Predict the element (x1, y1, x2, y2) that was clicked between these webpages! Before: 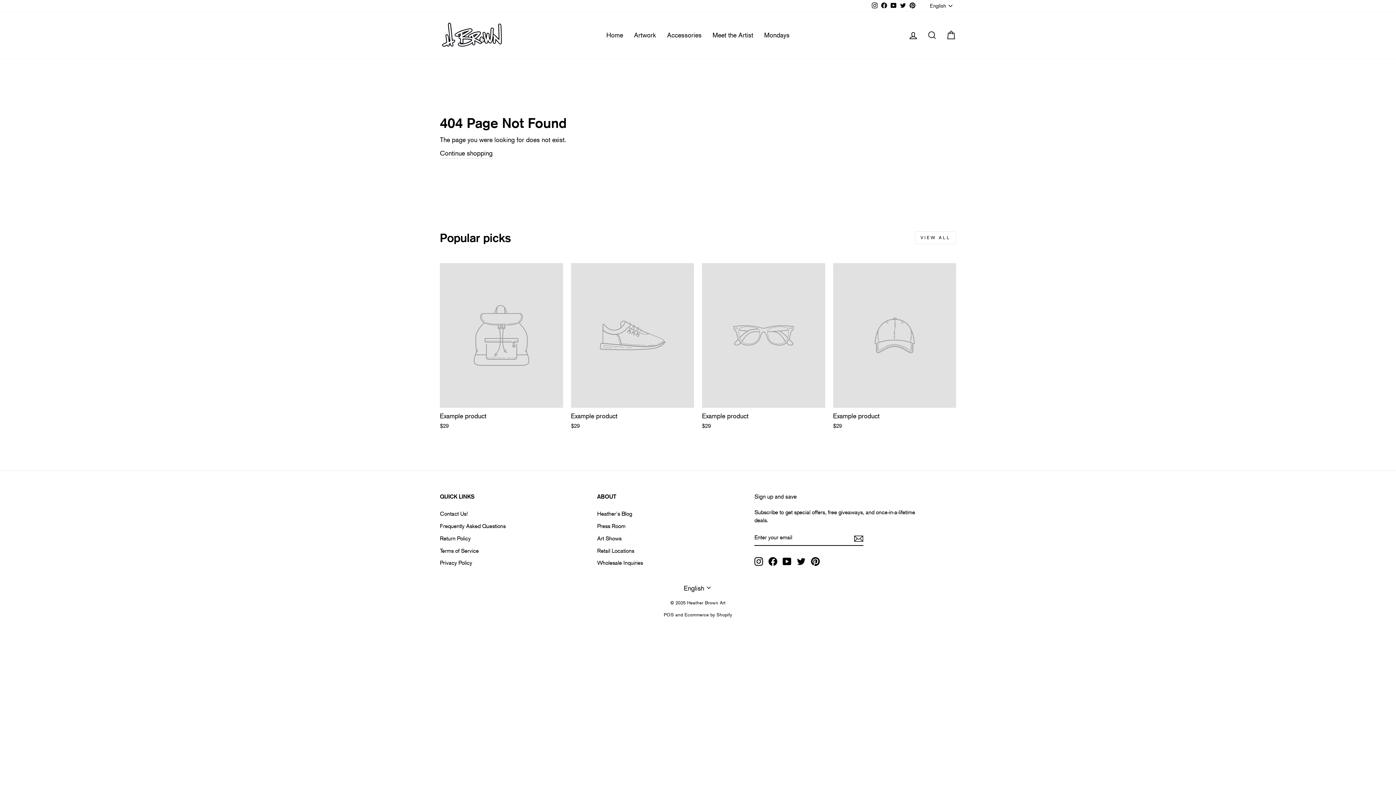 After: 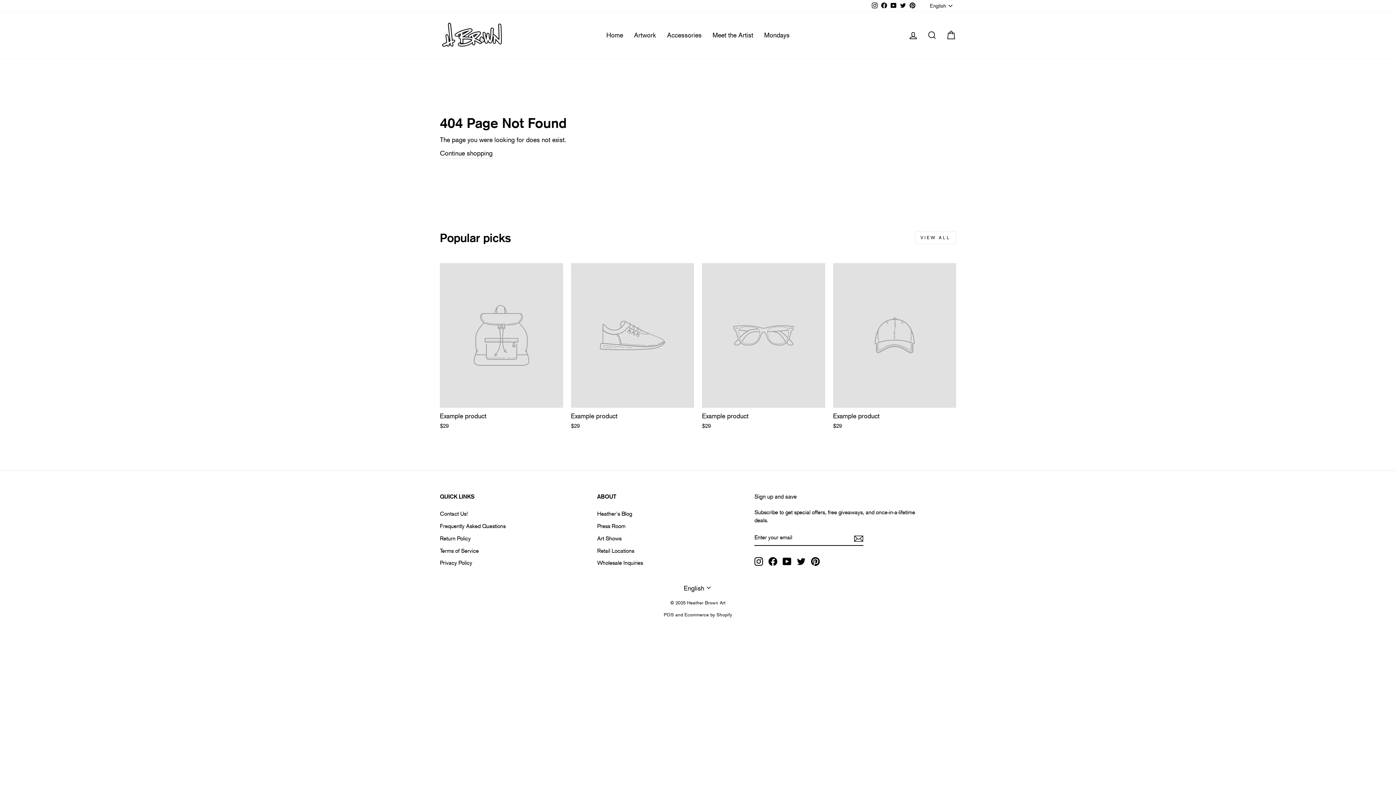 Action: bbox: (915, 231, 956, 244) label: VIEW ALL